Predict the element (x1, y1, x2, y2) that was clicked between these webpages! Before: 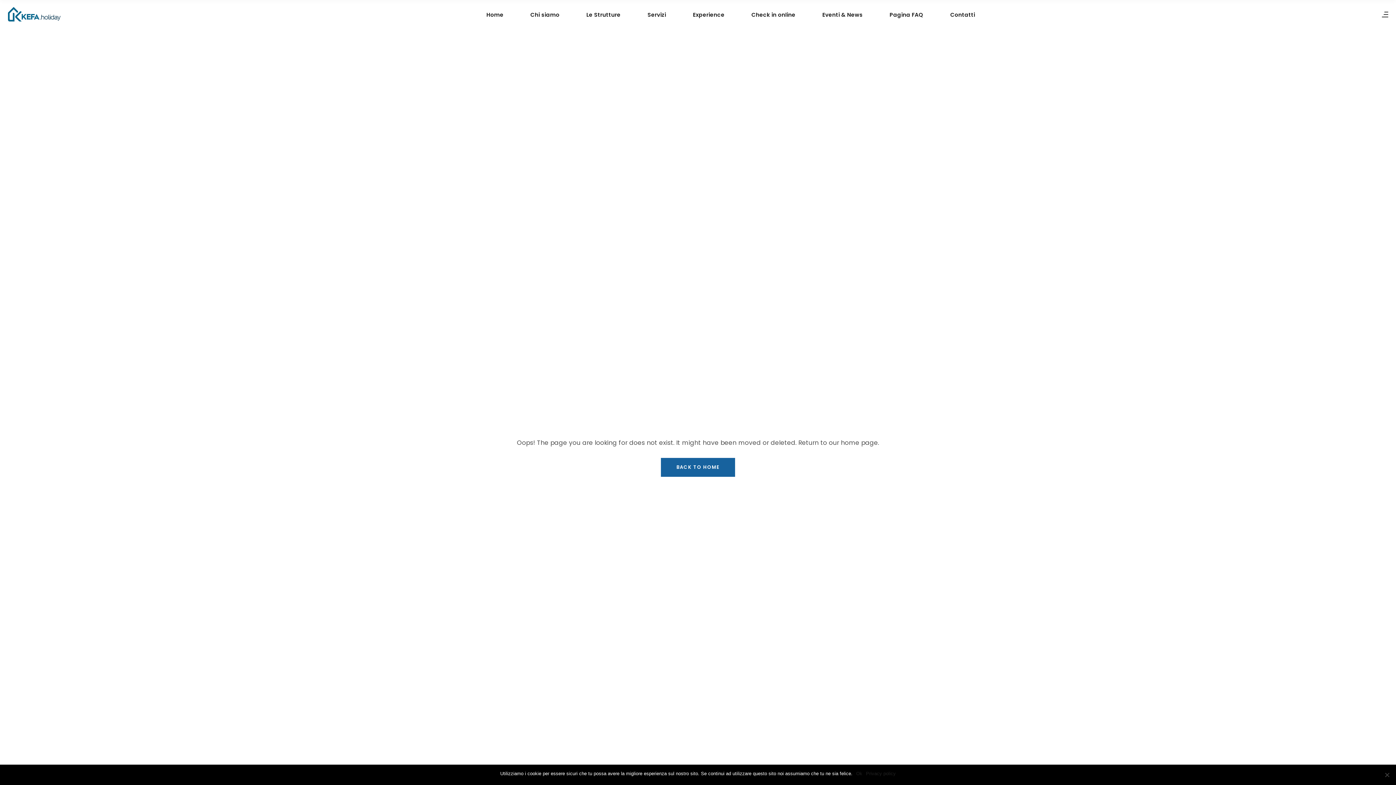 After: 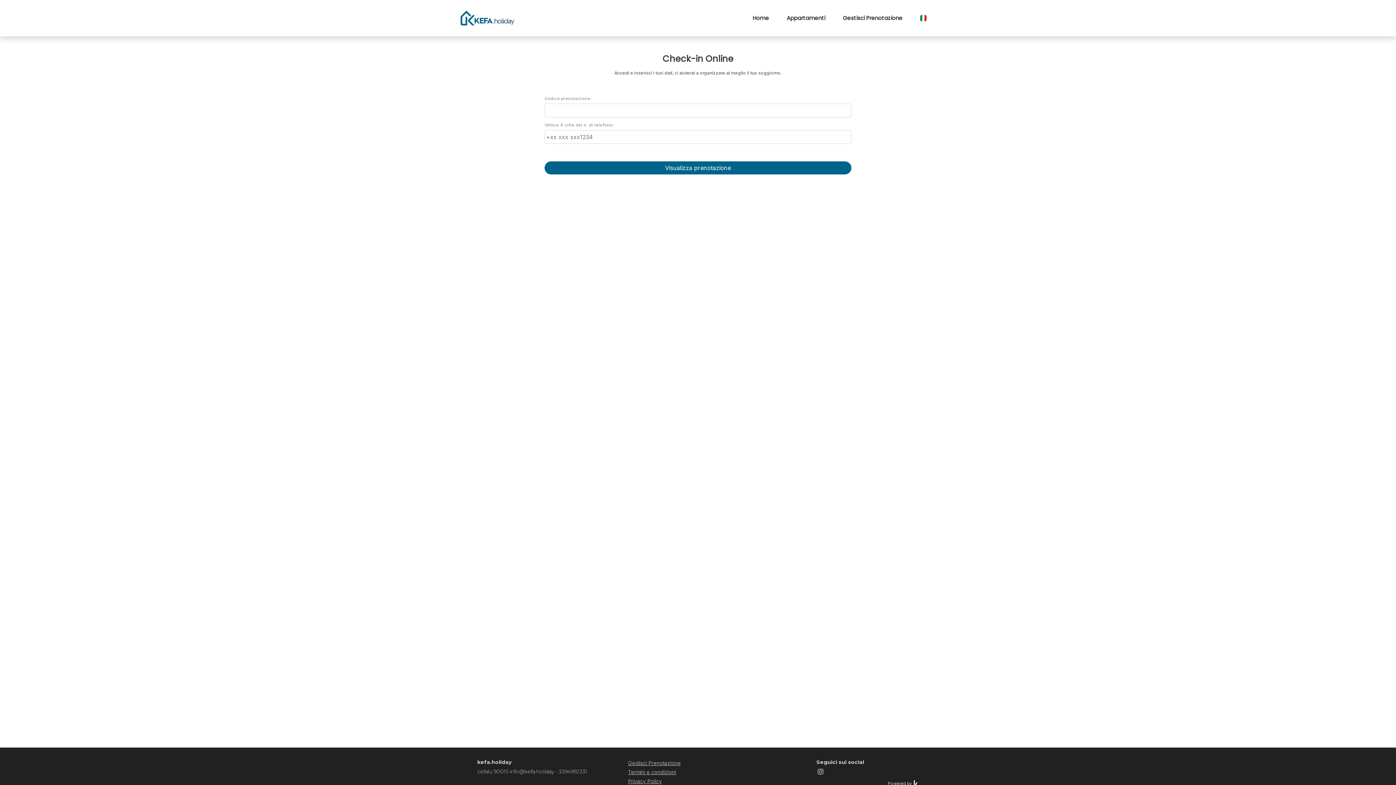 Action: bbox: (738, 10, 809, 19) label: Check in online